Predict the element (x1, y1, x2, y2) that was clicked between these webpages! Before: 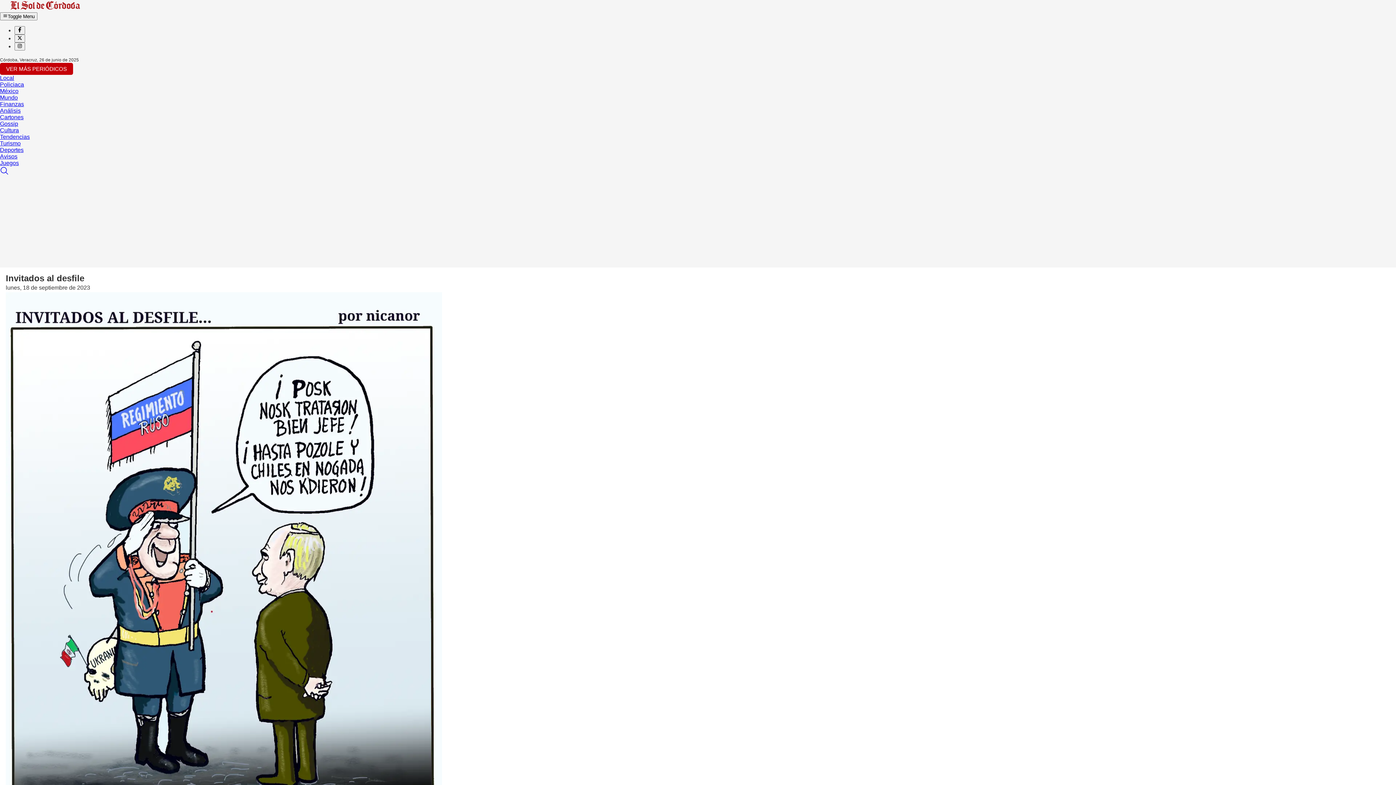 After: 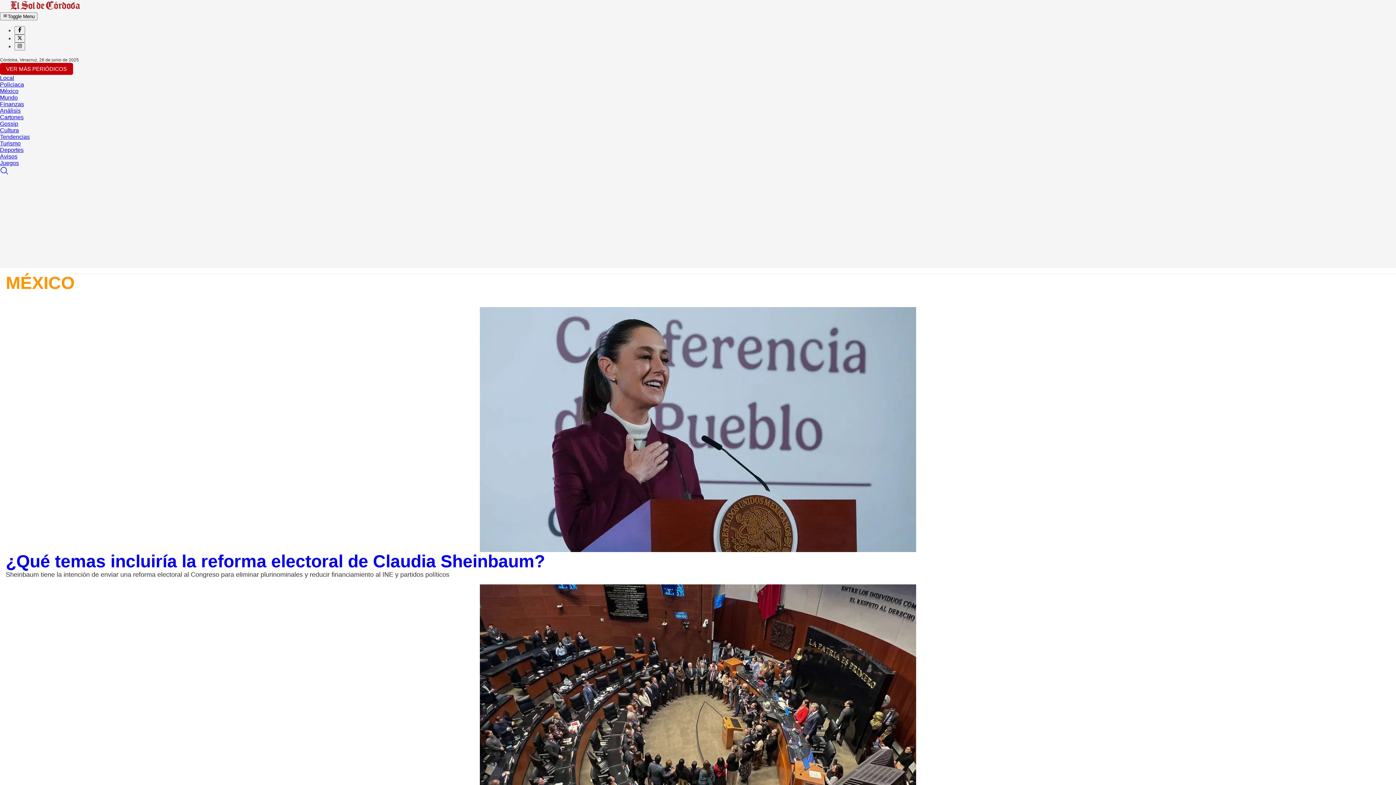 Action: bbox: (0, 88, 18, 94) label: México